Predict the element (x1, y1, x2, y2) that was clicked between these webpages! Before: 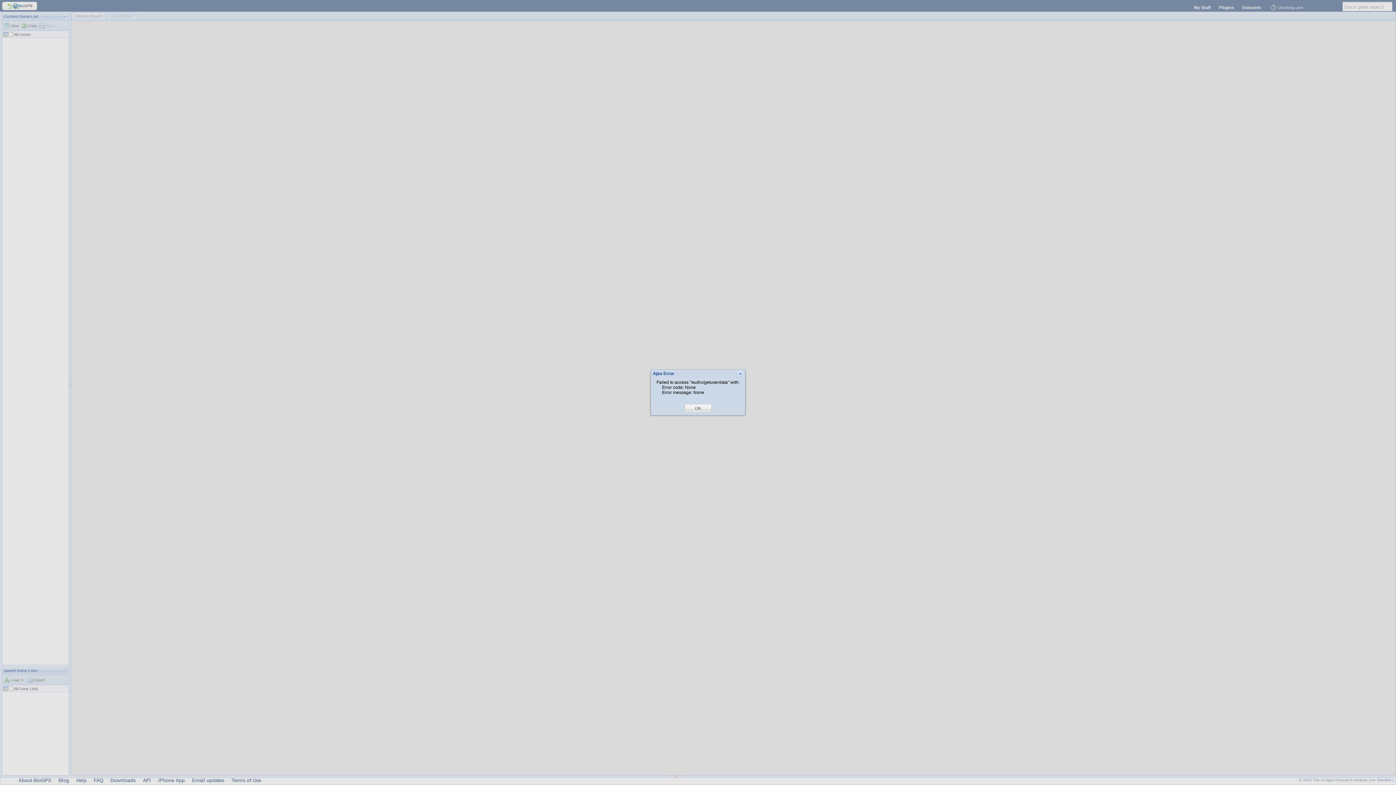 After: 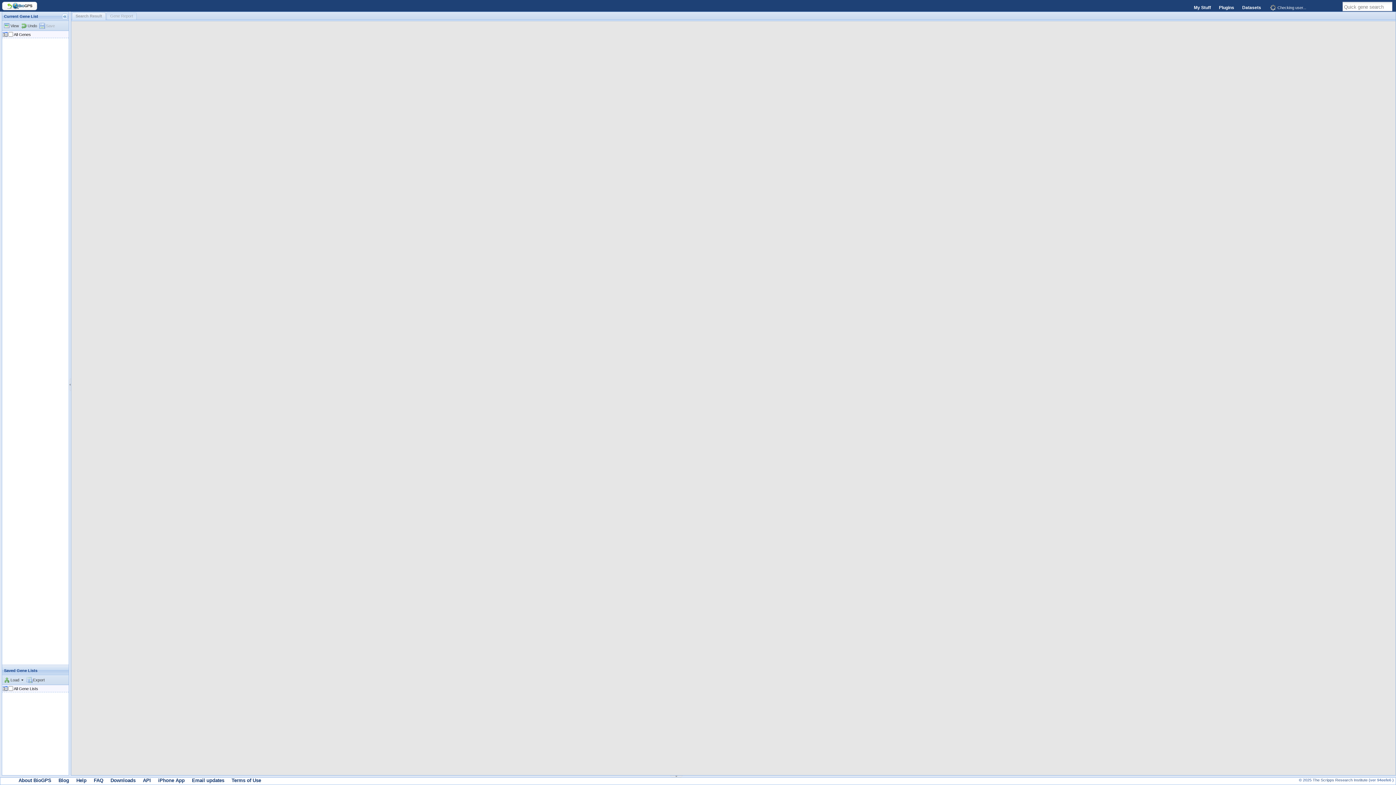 Action: label: OK bbox: (695, 405, 701, 411)